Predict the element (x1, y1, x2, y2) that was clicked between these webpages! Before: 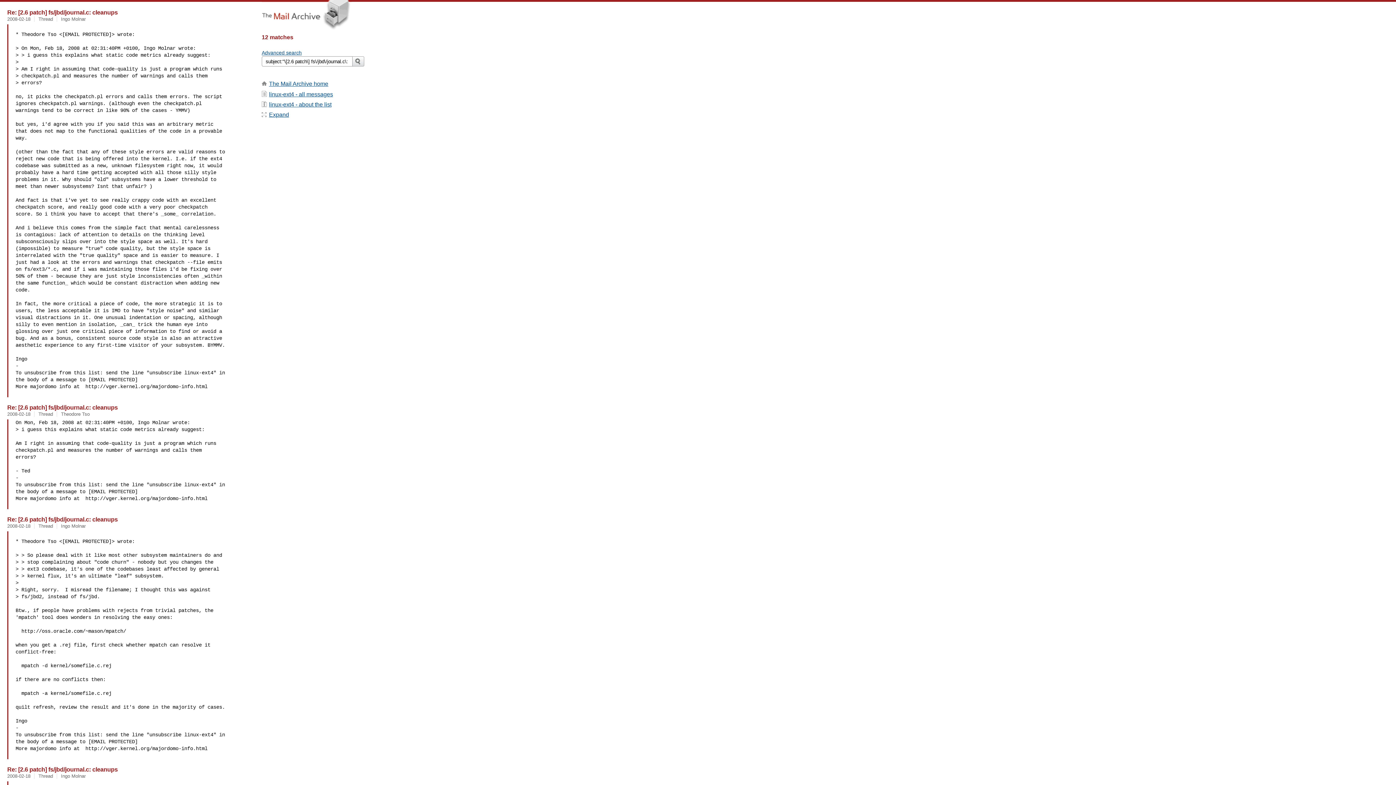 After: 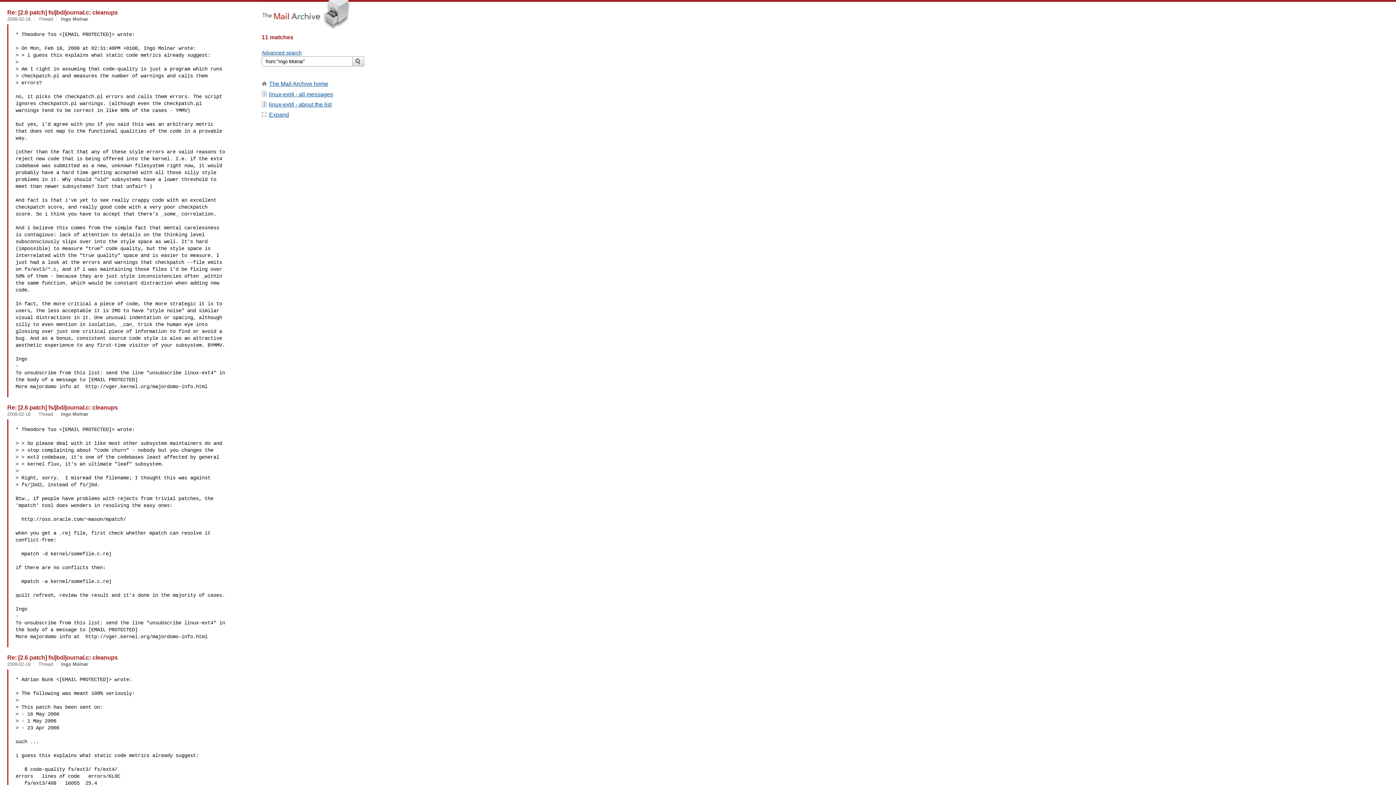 Action: label: Ingo Molnar bbox: (61, 16, 85, 21)